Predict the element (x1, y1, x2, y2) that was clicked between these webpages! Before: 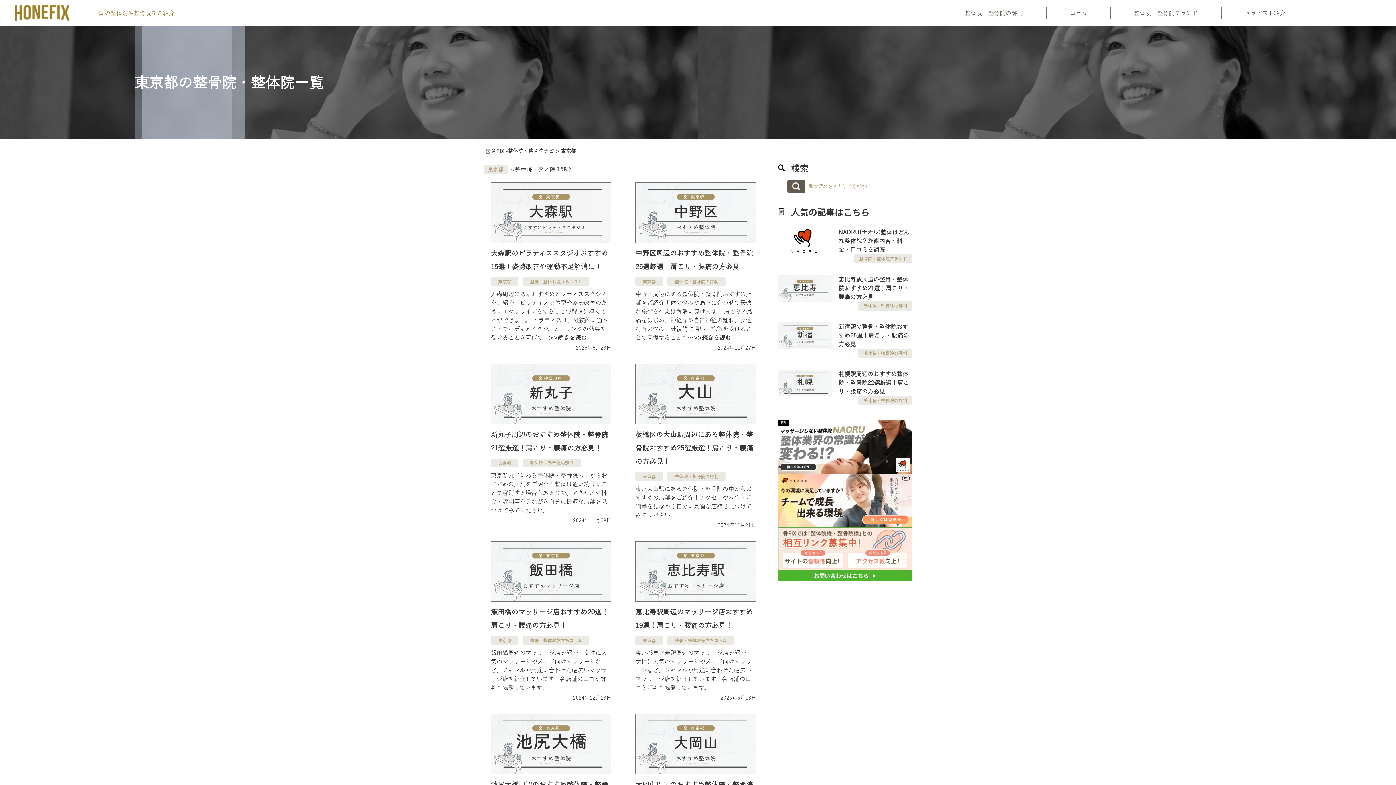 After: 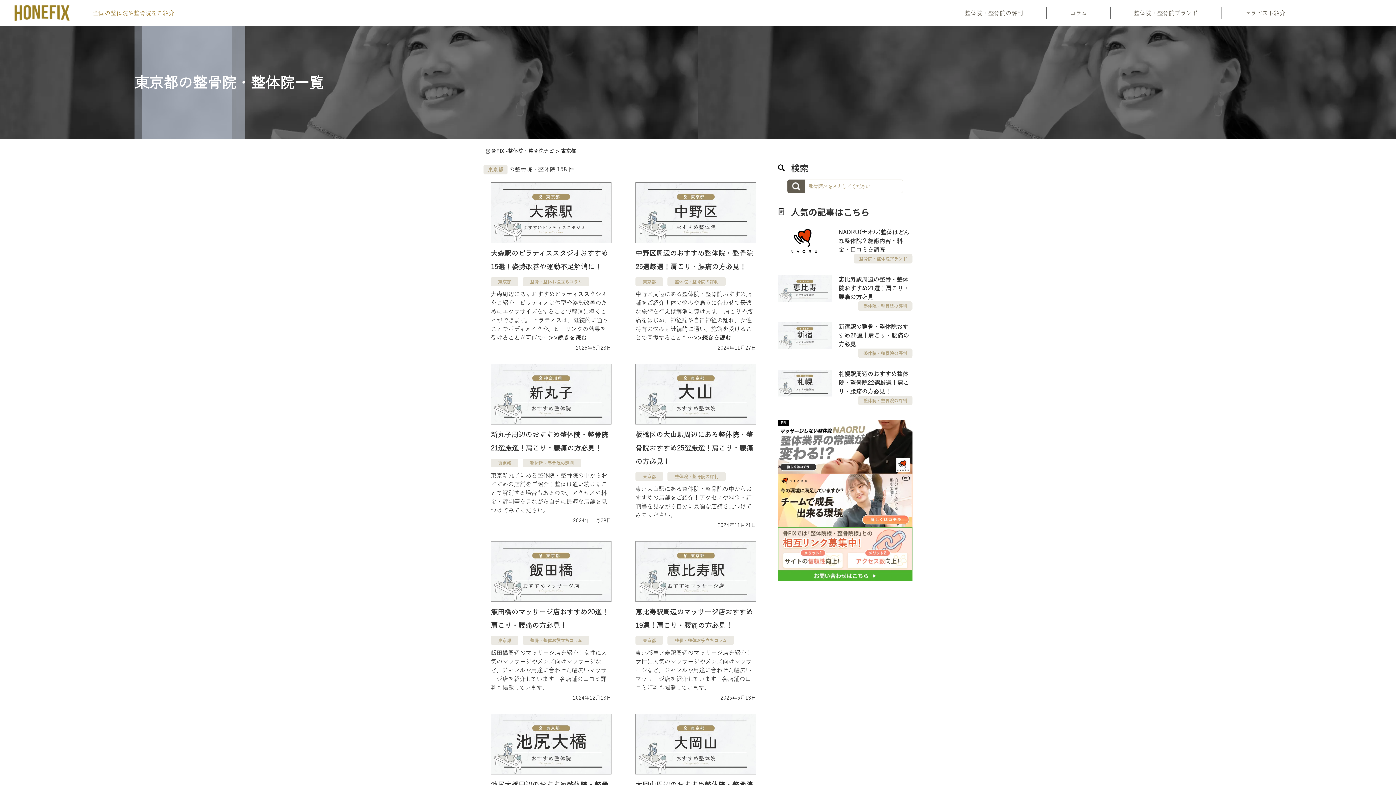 Action: bbox: (490, 458, 518, 467) label: 東京都